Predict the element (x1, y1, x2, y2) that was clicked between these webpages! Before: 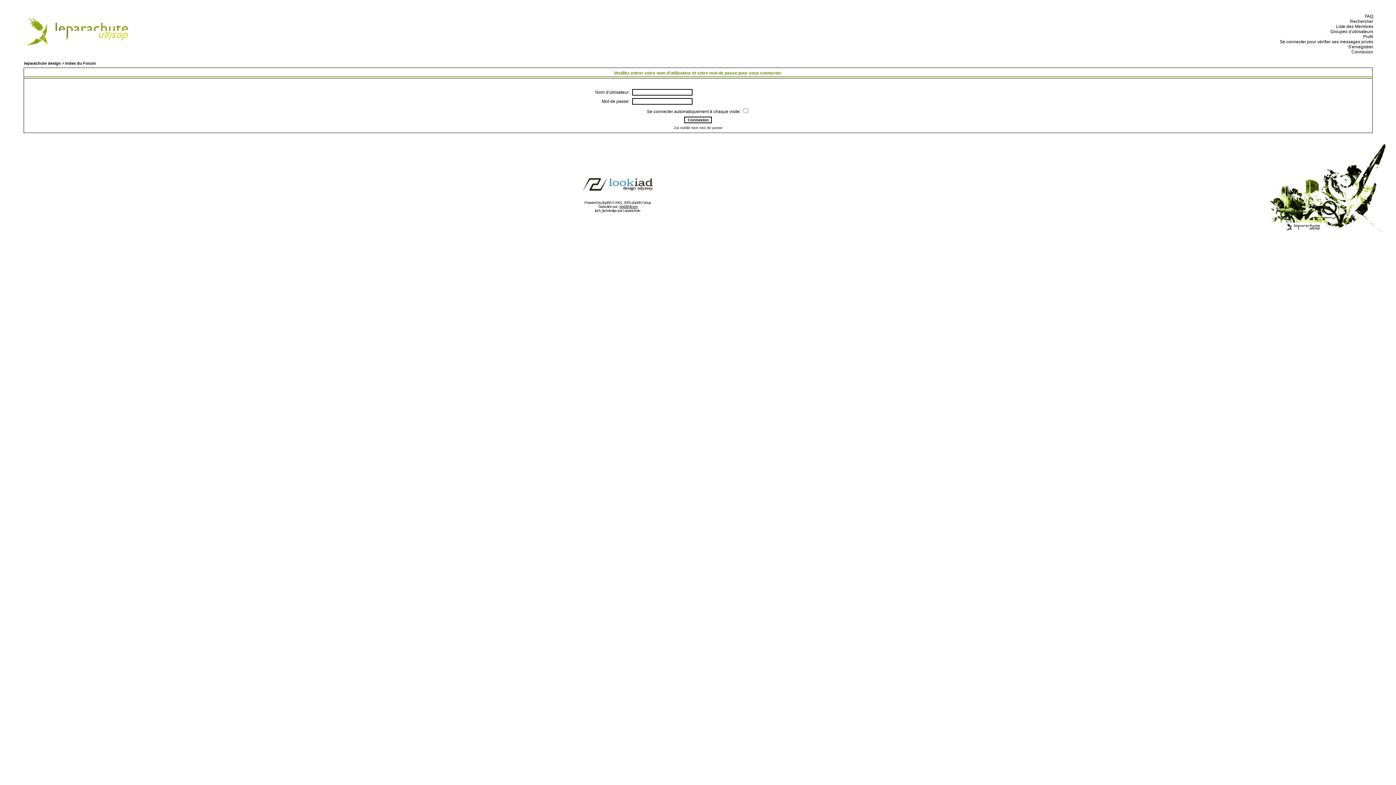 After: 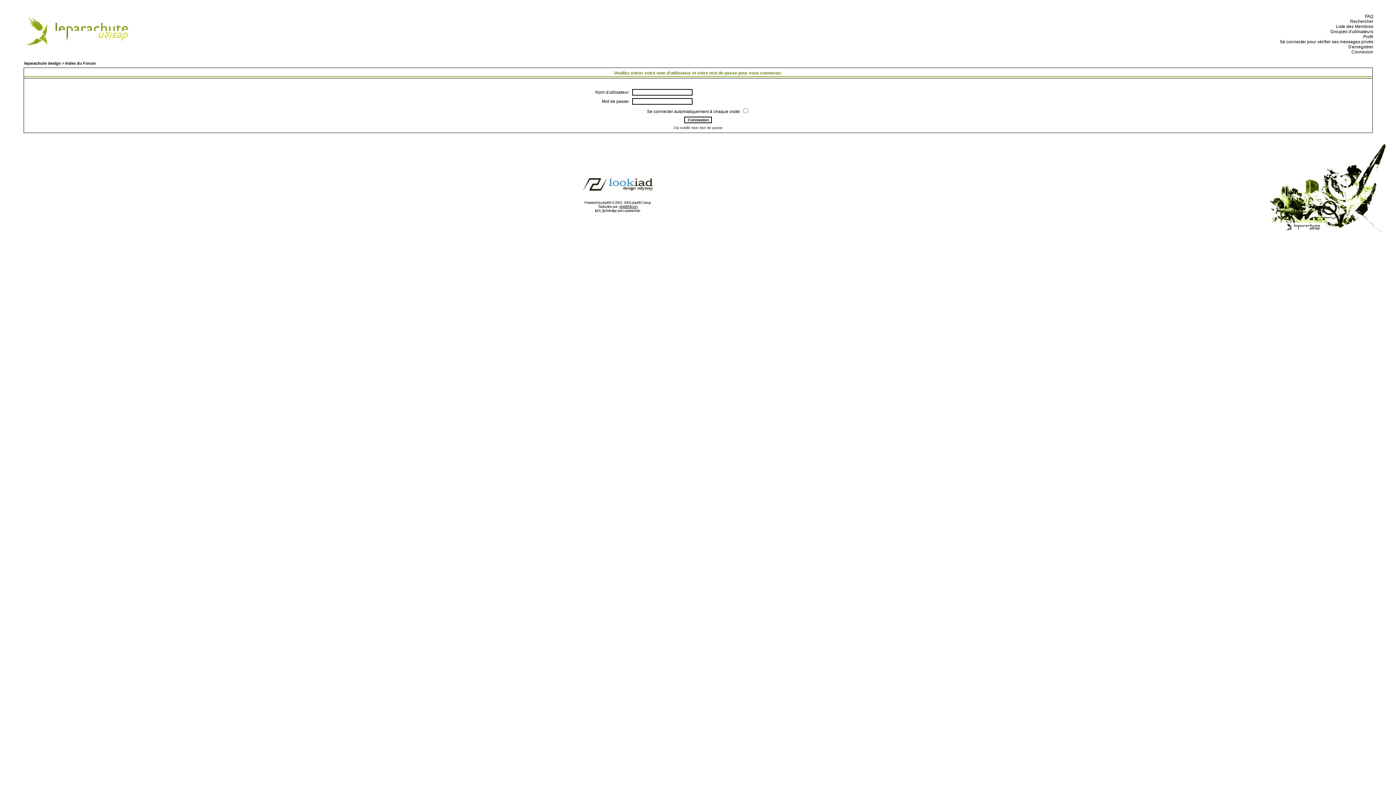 Action: bbox: (1278, 39, 1373, 44) label:   Se connecter pour vérifier ses messages privés